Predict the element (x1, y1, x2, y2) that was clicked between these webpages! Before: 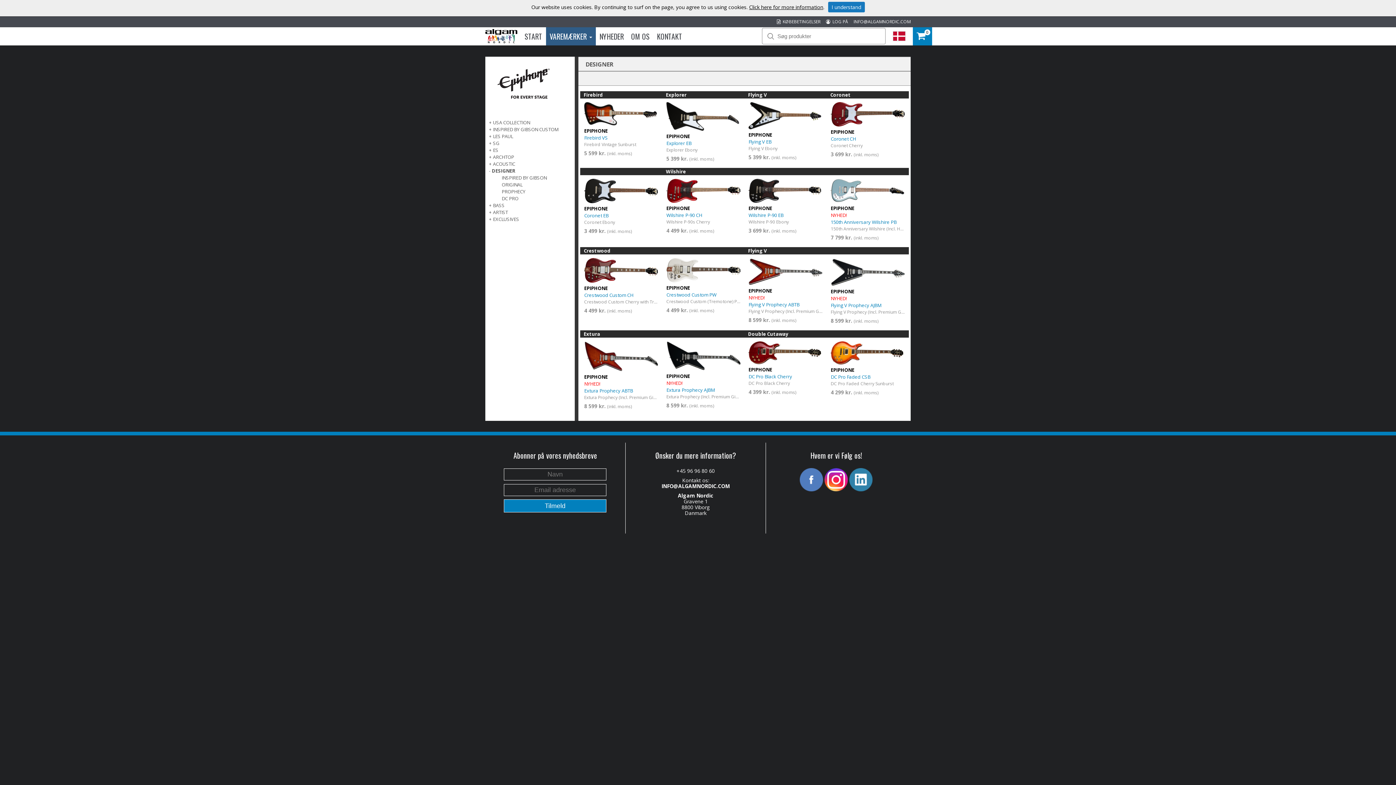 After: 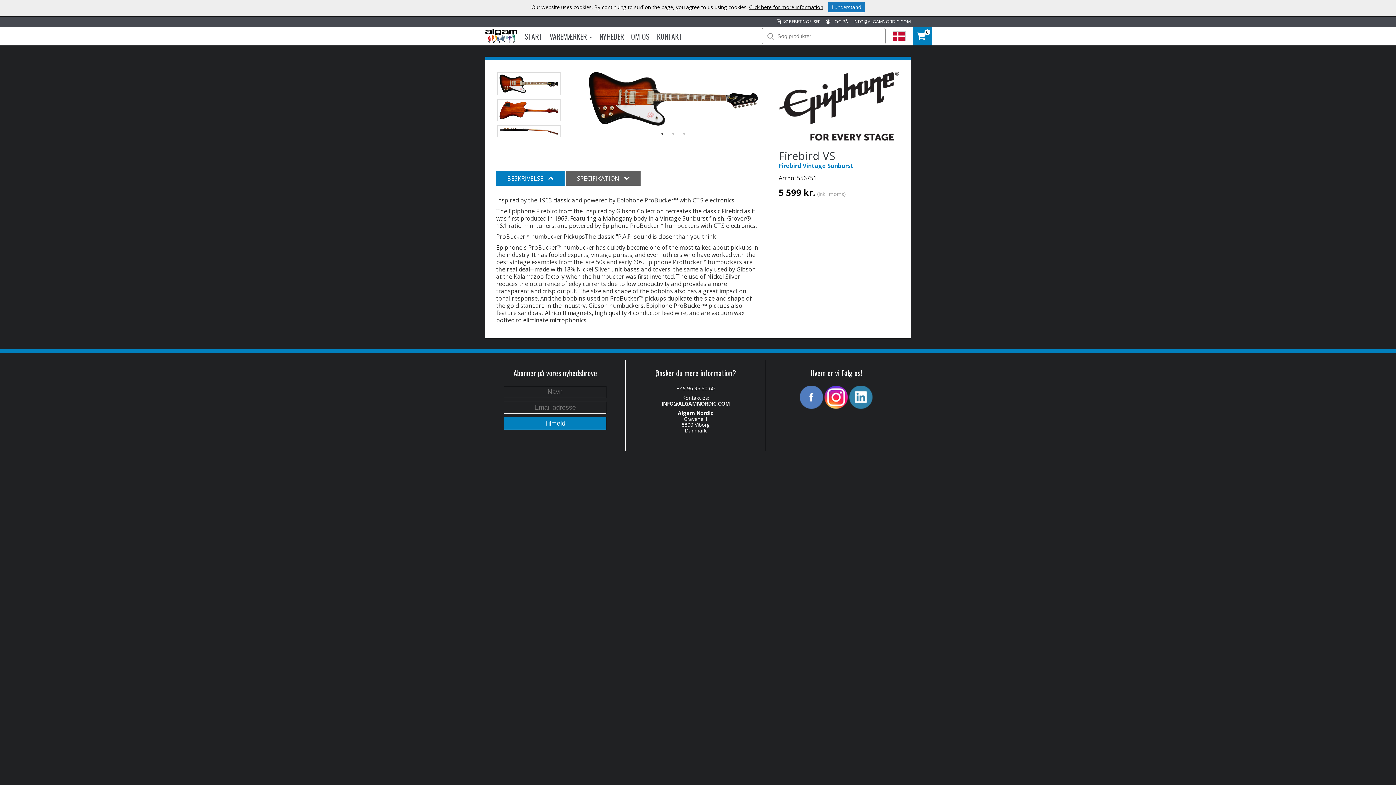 Action: label: EPIPHONE

Firebird VS

Firebird Vintage Sunburst

5 599 kr. (inkl. moms) bbox: (584, 102, 658, 156)